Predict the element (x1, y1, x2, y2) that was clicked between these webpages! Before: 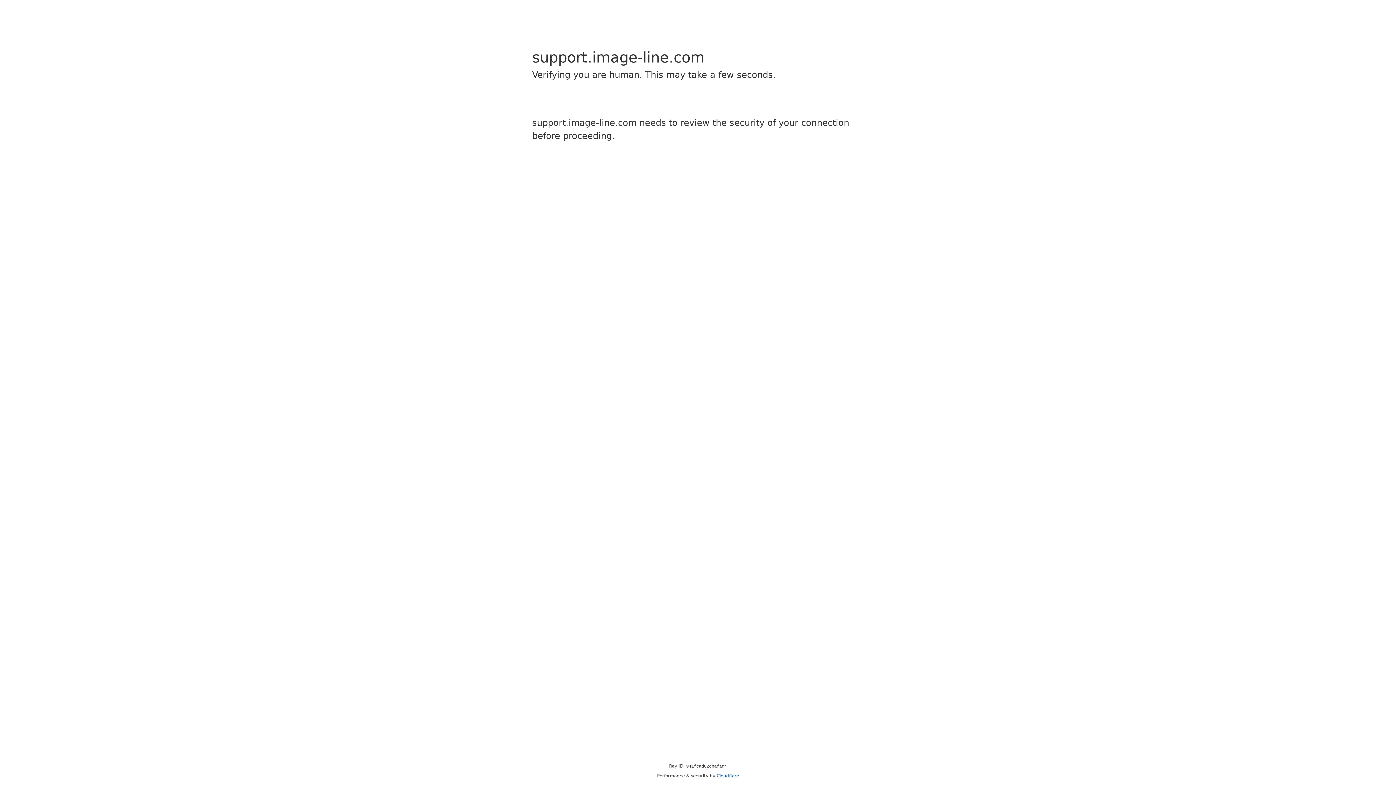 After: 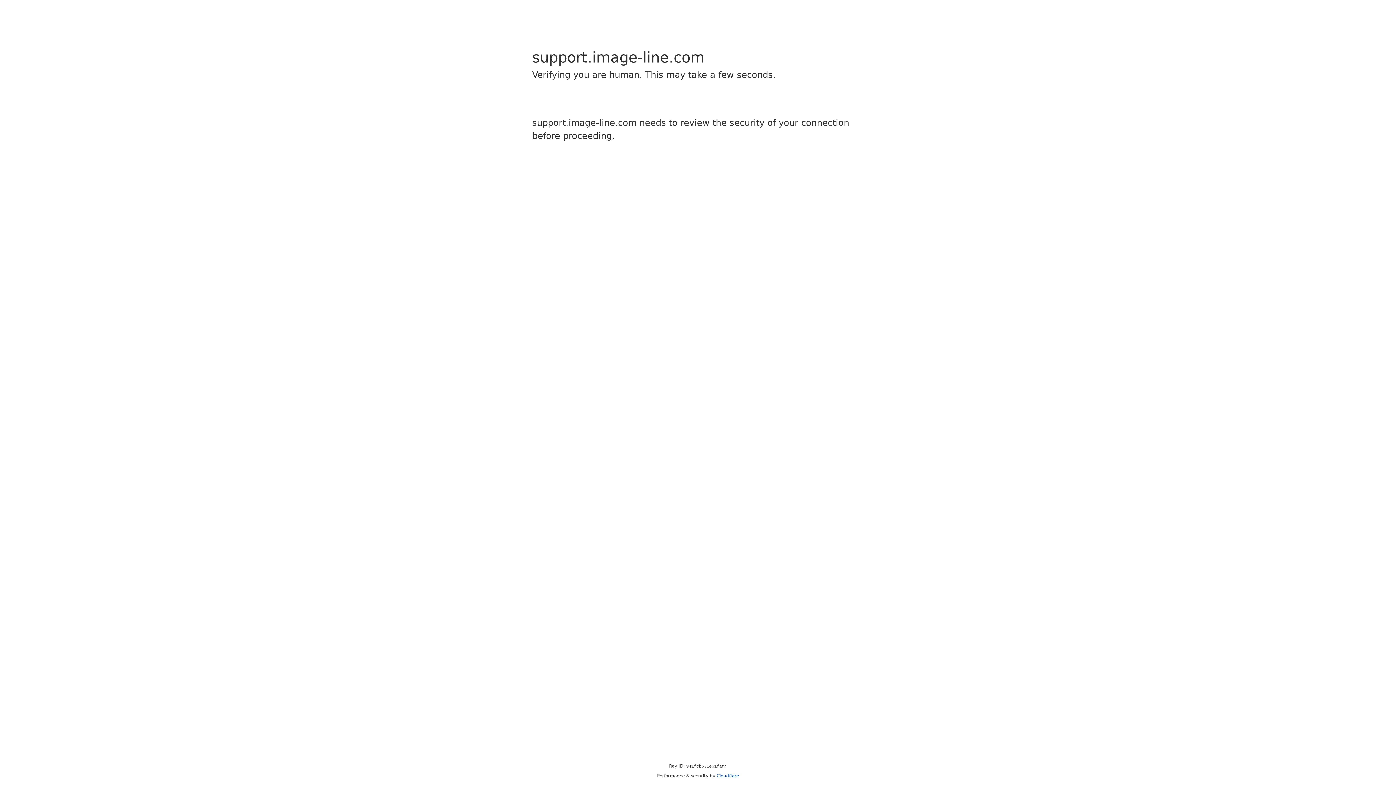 Action: bbox: (716, 773, 739, 778) label: Cloudflare